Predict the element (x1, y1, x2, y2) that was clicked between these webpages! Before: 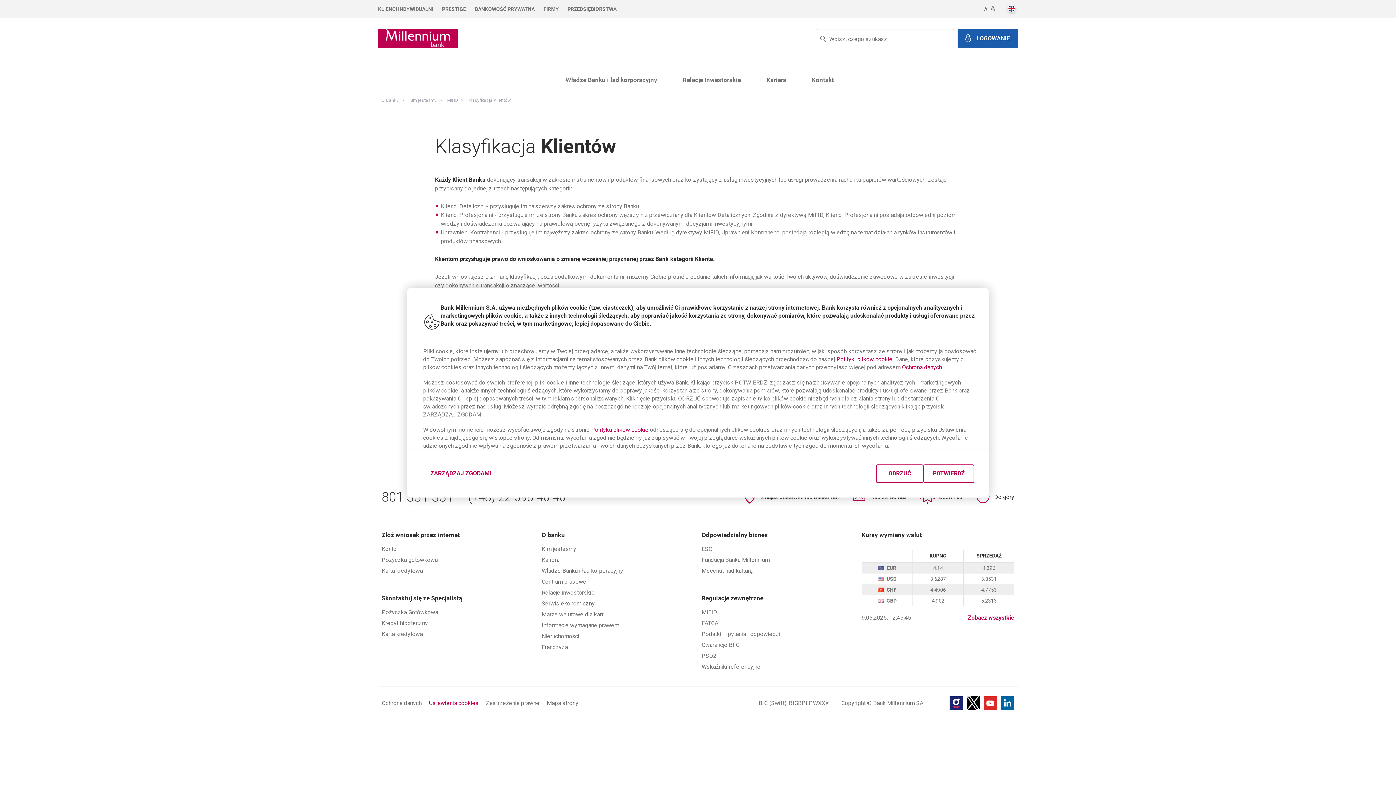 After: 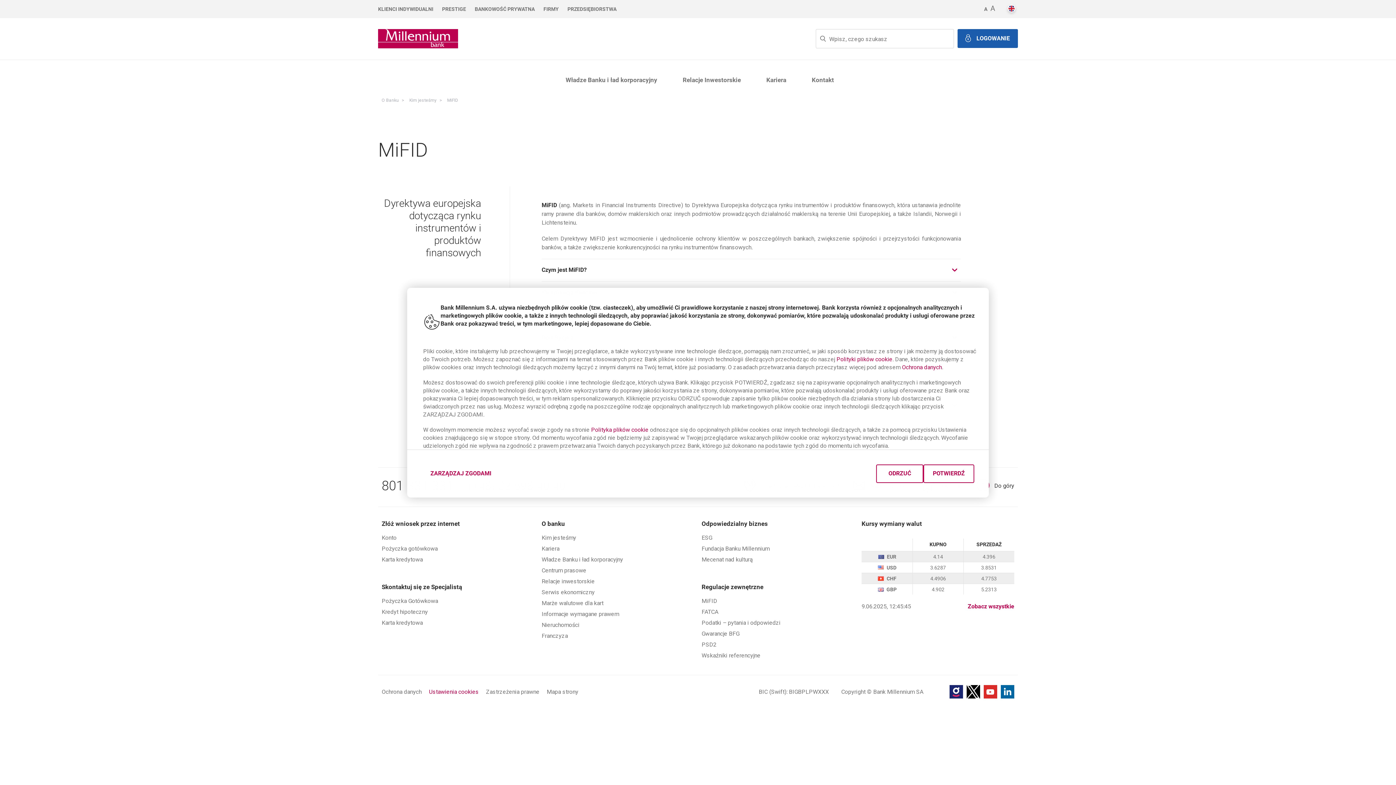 Action: label: MiFID bbox: (447, 97, 458, 102)